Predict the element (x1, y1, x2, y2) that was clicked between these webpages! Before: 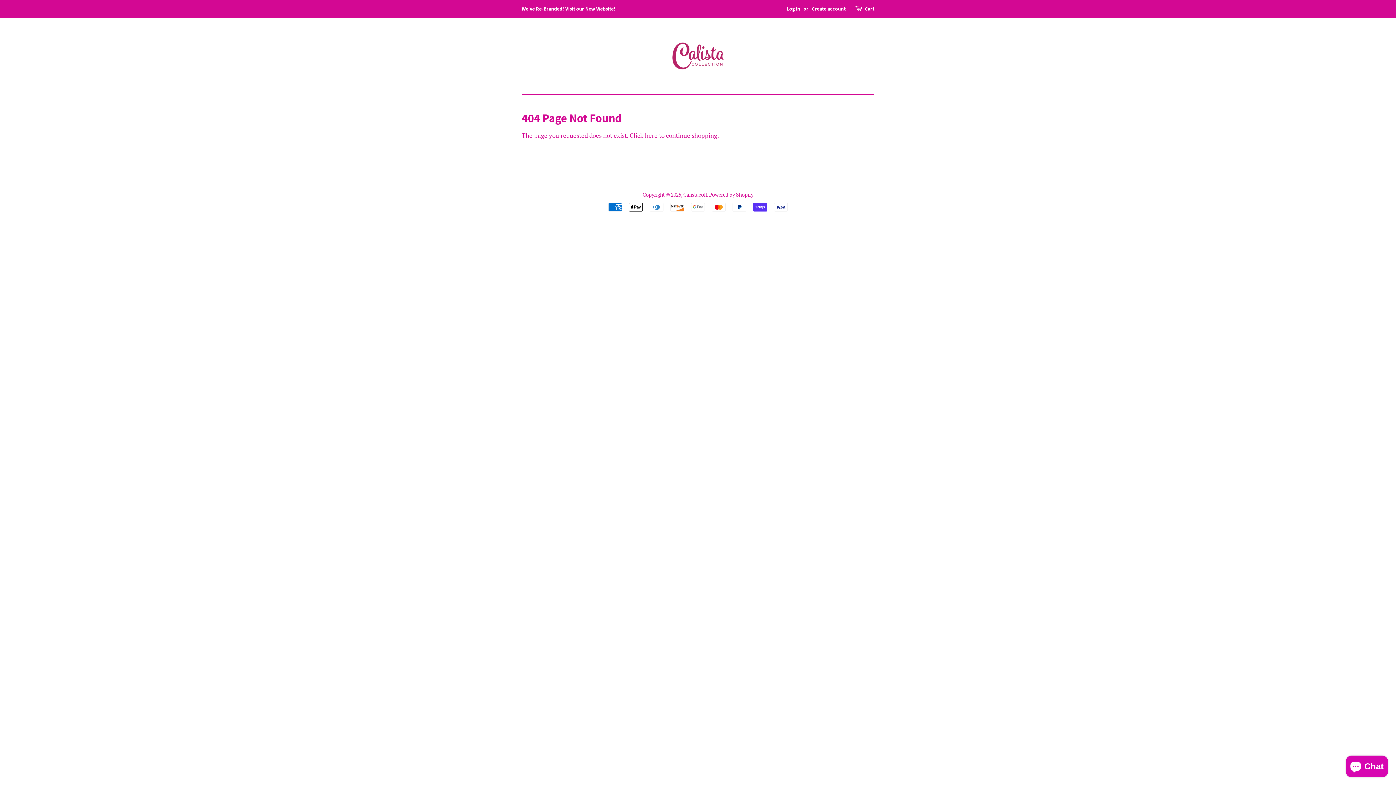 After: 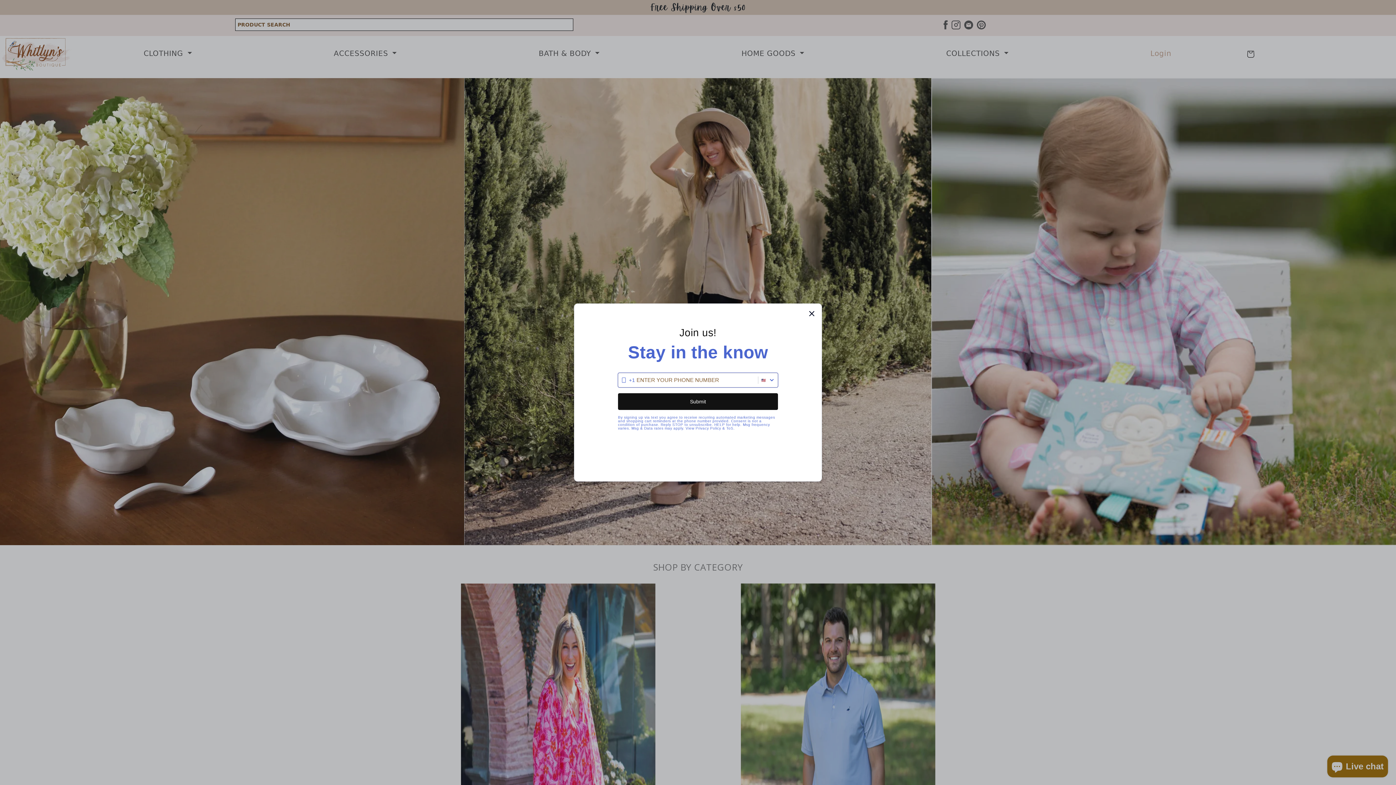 Action: label: We've Re-Branded! Visit our New Website! bbox: (521, 5, 615, 12)